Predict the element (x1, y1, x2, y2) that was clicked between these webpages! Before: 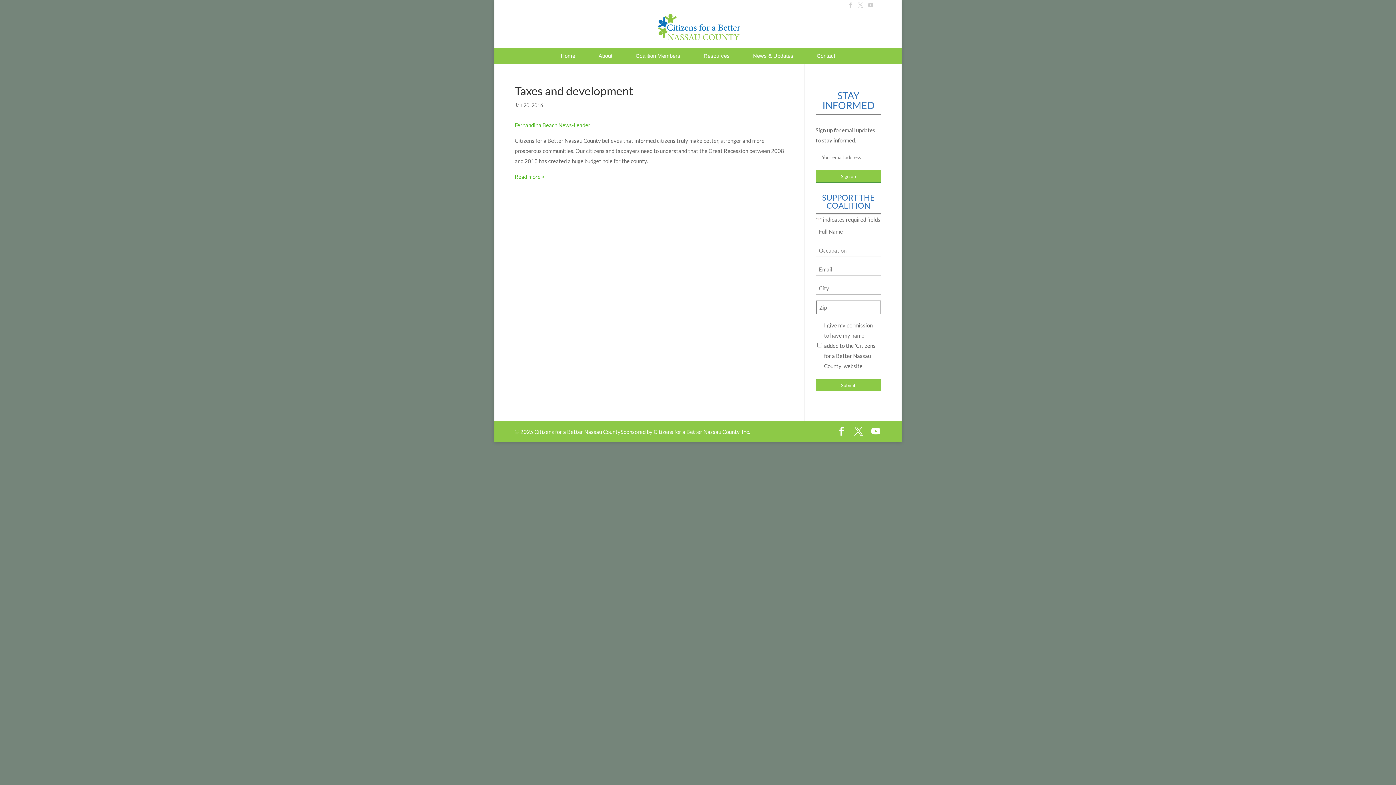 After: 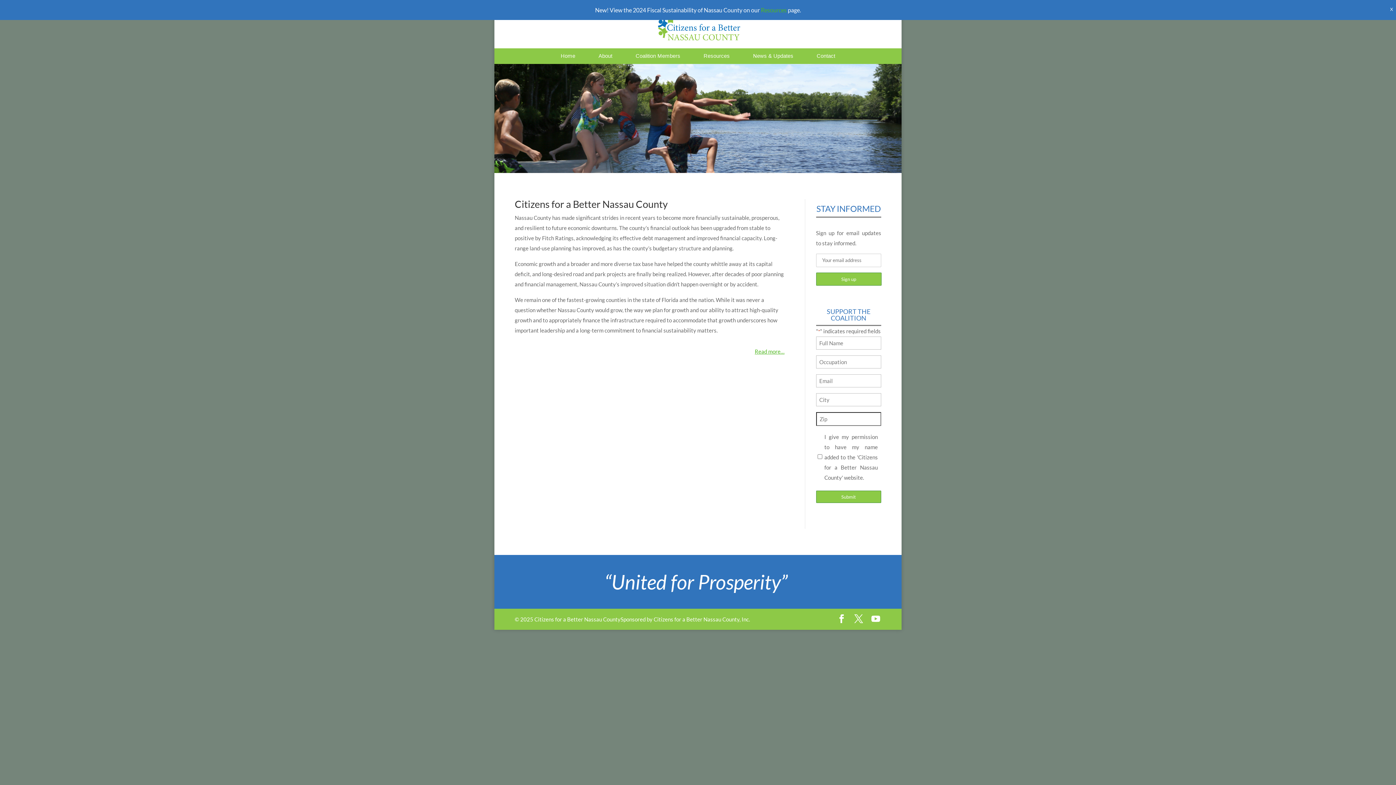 Action: label: Home bbox: (560, 48, 575, 63)